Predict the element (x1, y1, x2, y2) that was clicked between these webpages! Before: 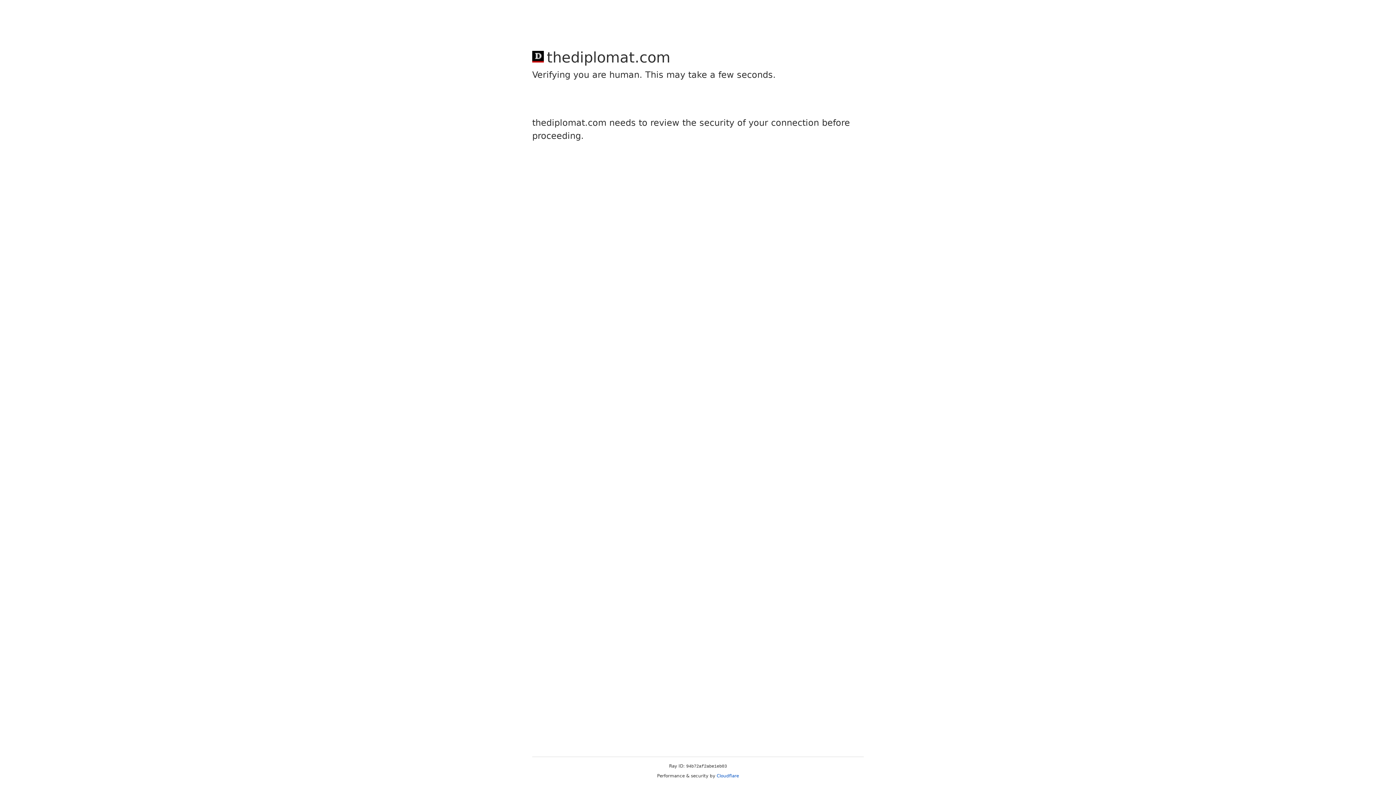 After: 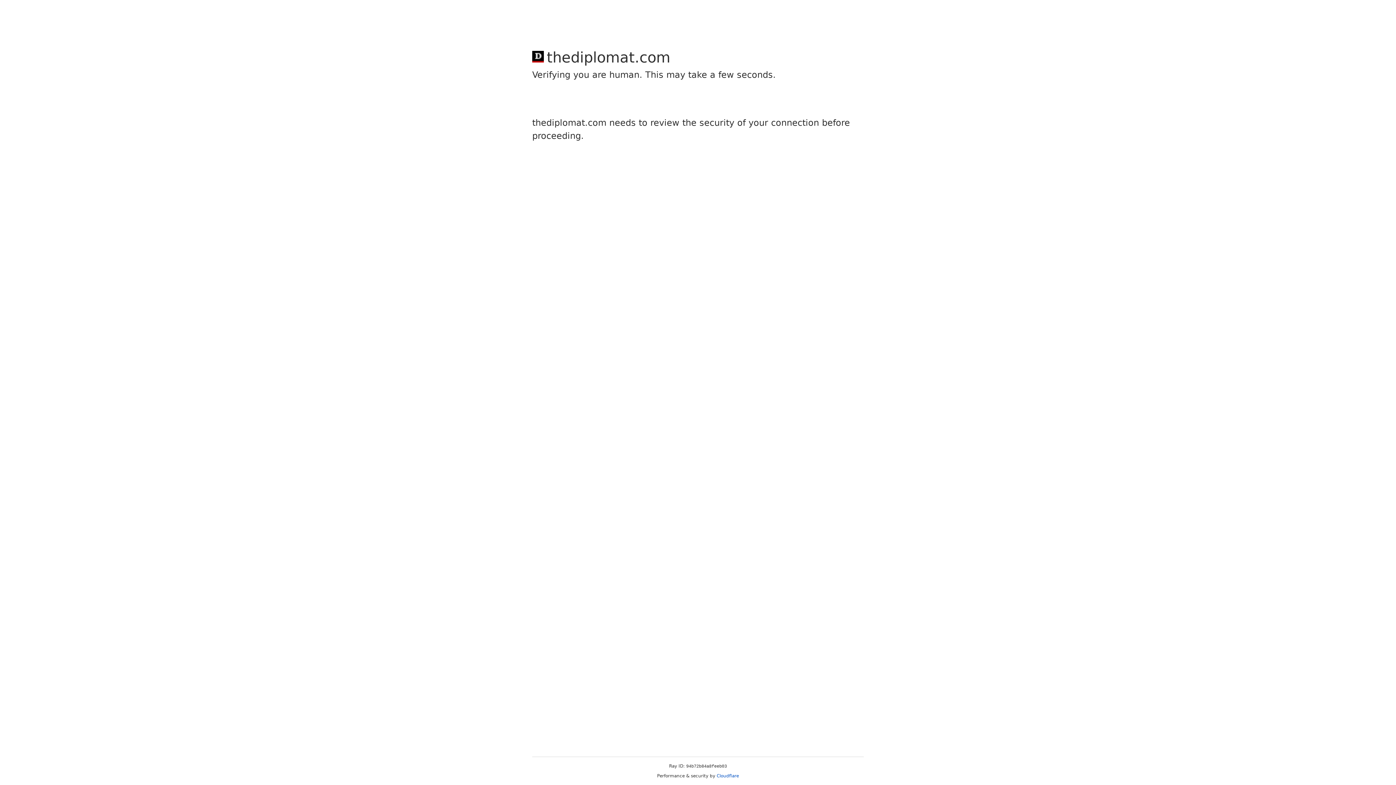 Action: label: Cloudflare bbox: (716, 773, 739, 778)